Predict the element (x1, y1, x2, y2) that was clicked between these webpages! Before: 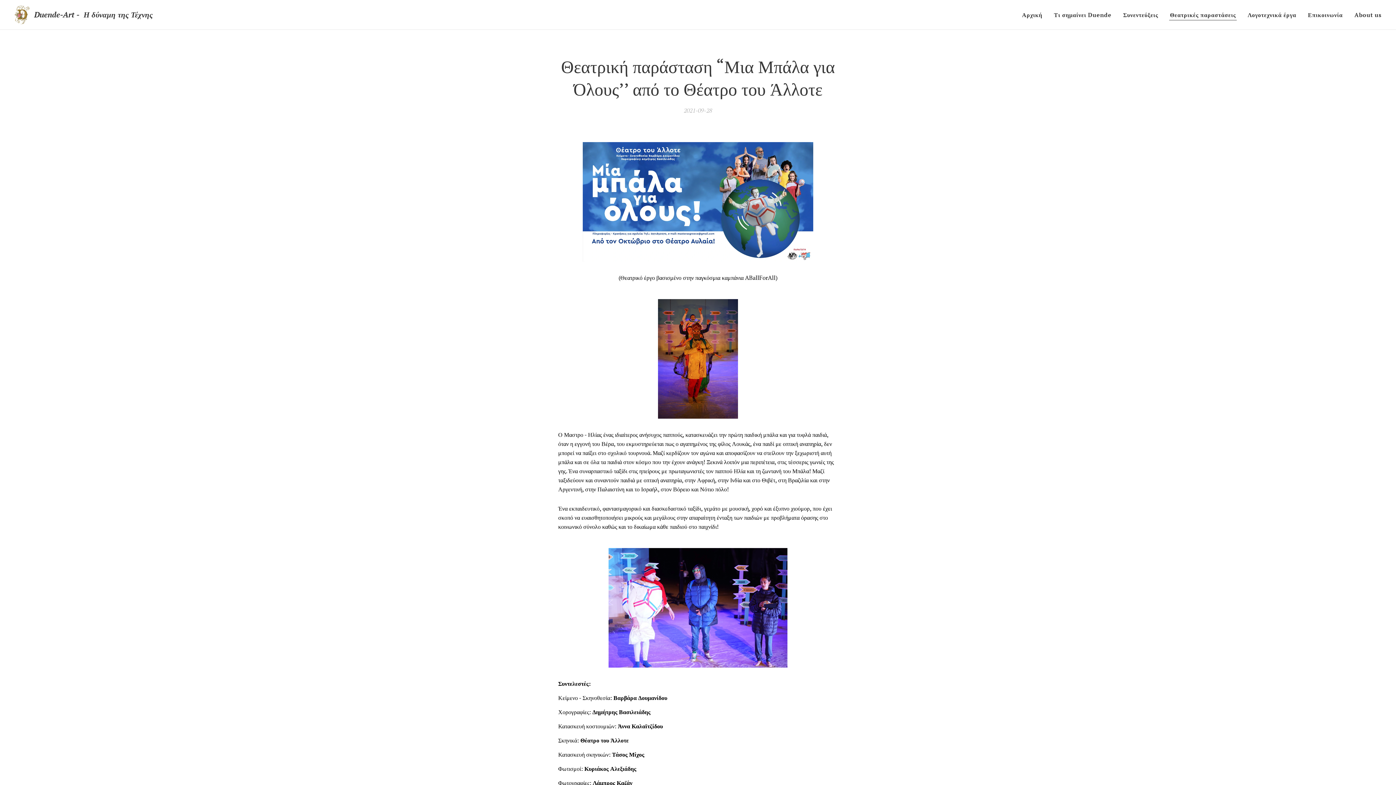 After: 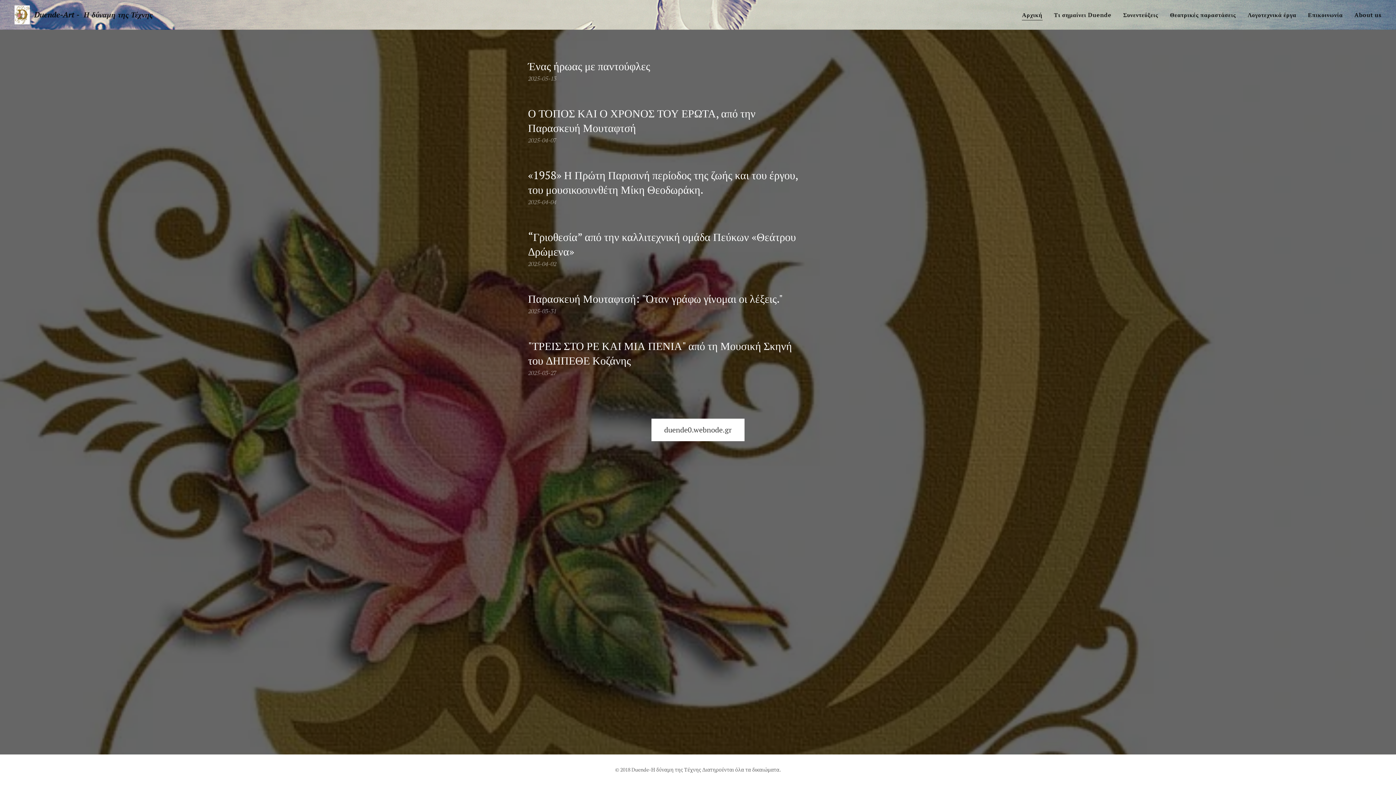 Action: bbox: (1020, 5, 1048, 24) label: Αρχική